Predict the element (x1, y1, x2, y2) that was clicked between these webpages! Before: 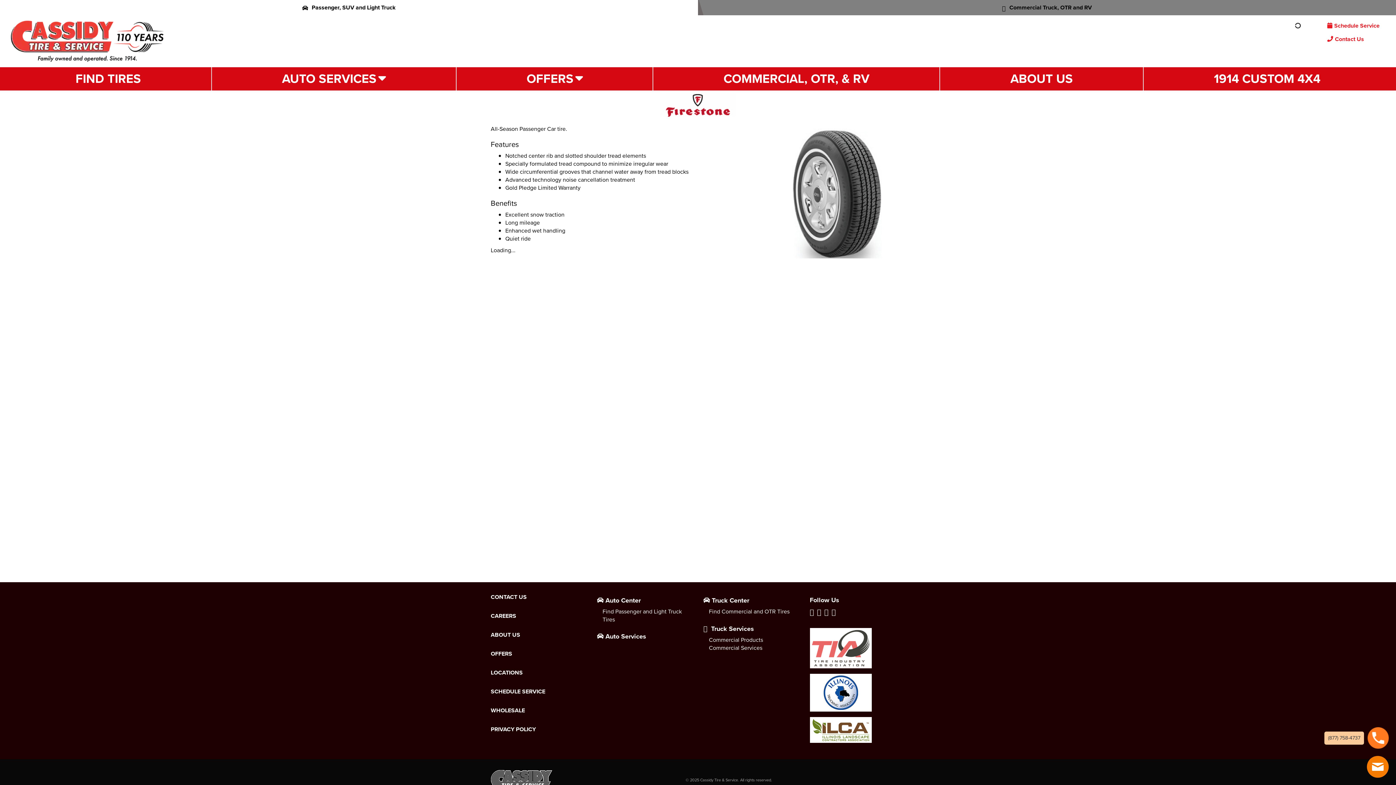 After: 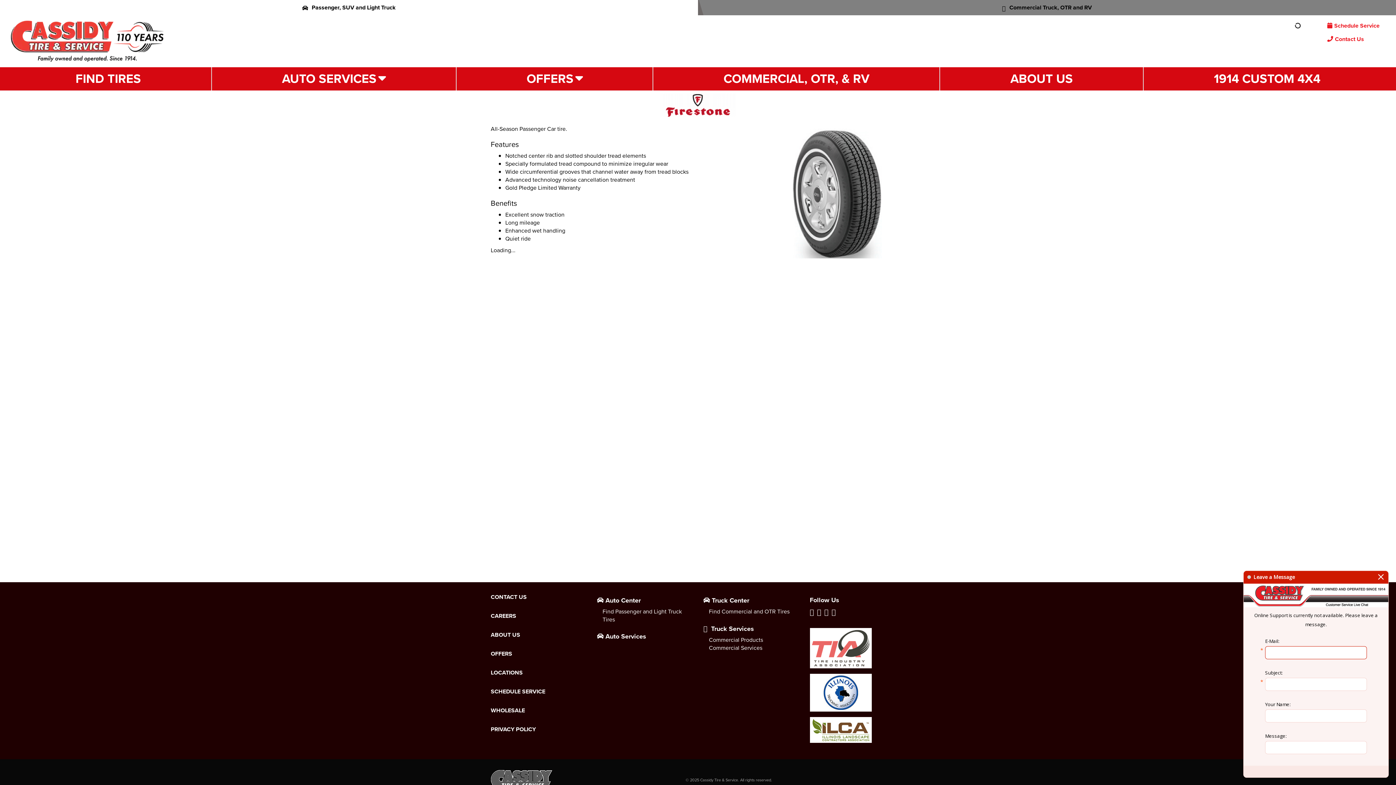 Action: label: Live chat offline bbox: (1367, 756, 1389, 778)